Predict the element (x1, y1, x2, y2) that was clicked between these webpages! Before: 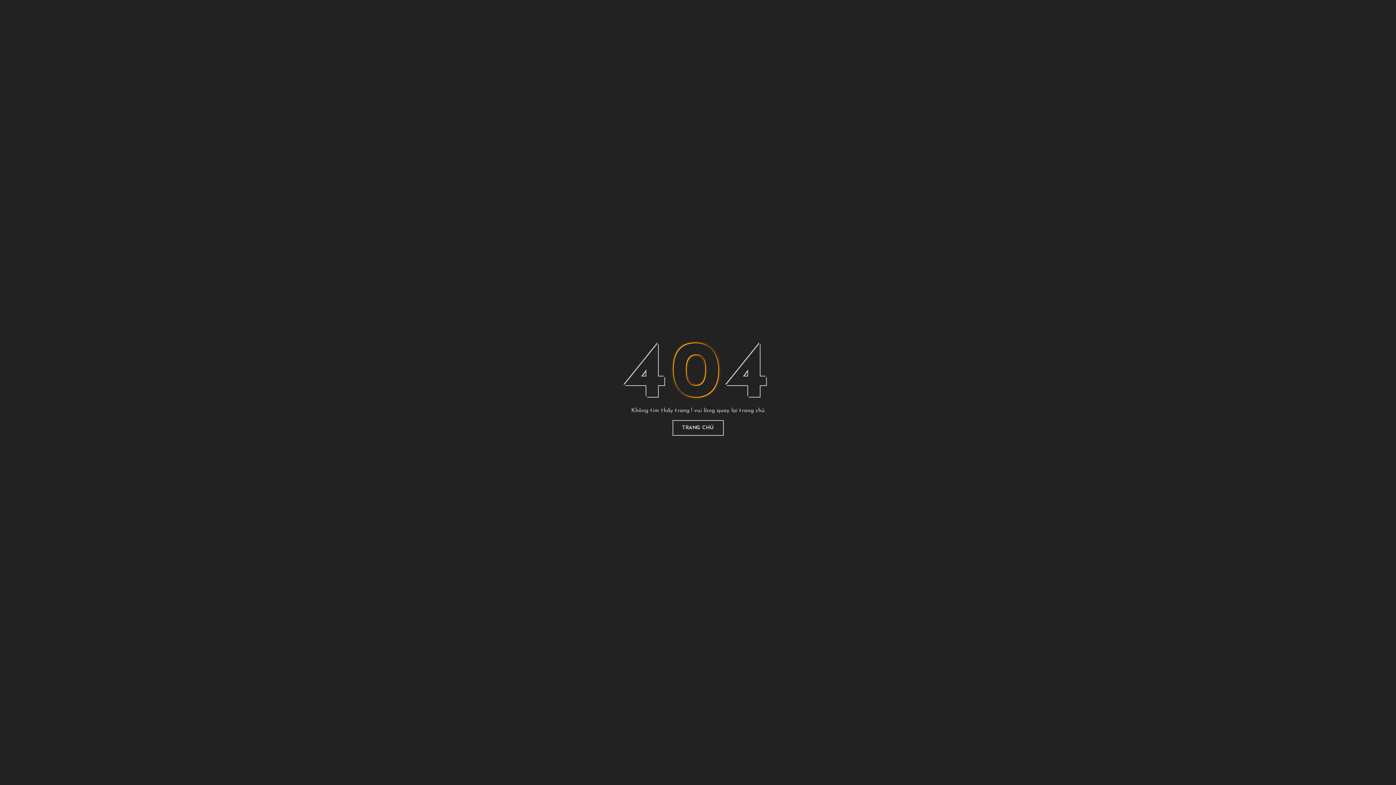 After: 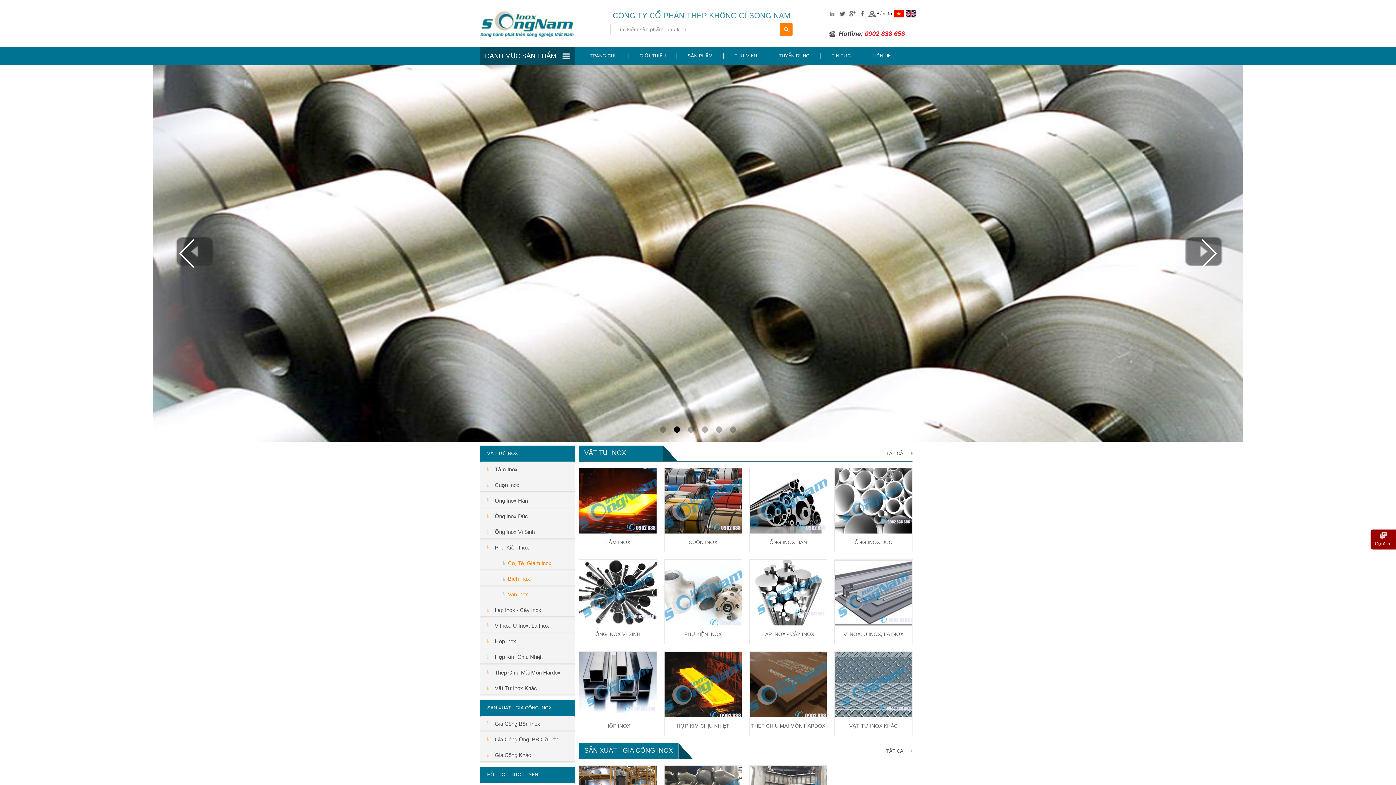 Action: bbox: (672, 420, 723, 436) label: TRANG CHỦ